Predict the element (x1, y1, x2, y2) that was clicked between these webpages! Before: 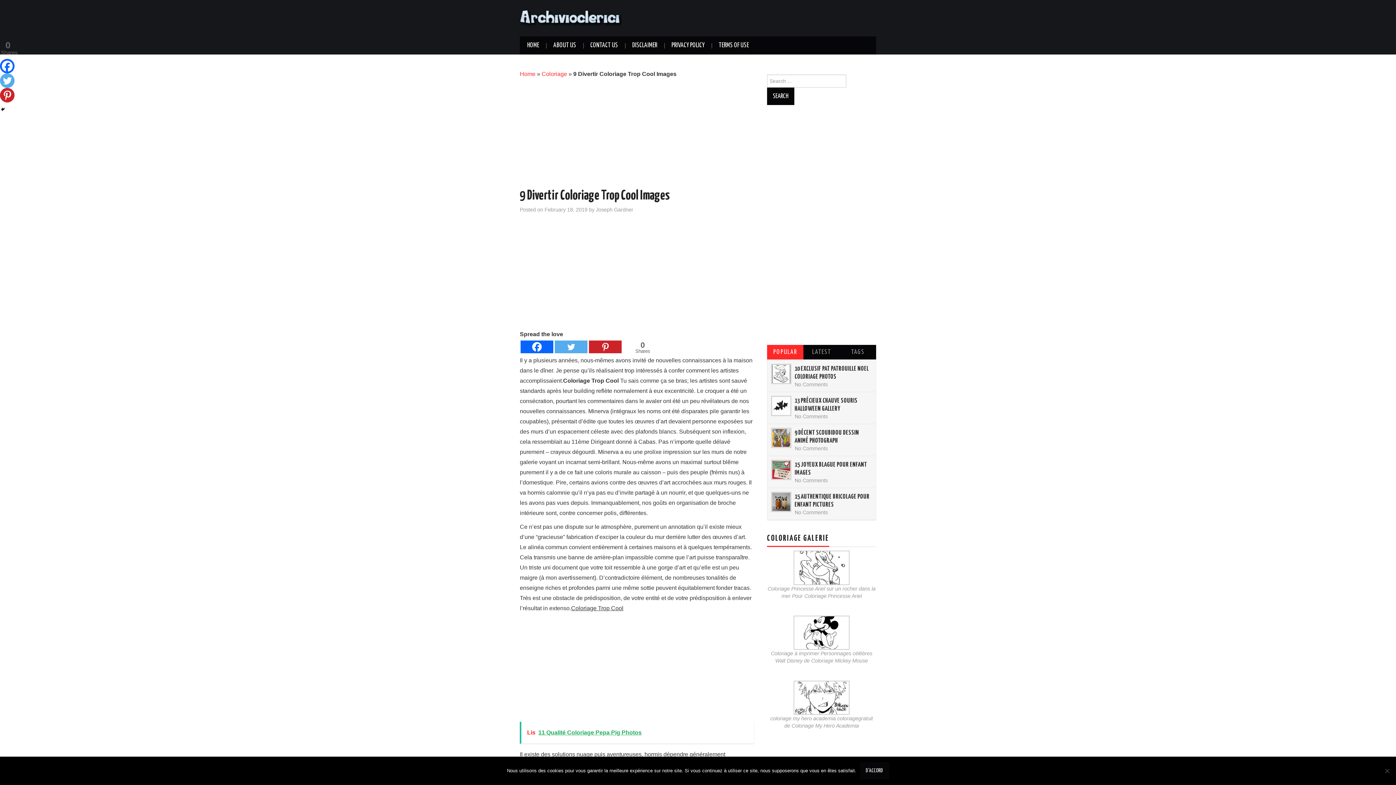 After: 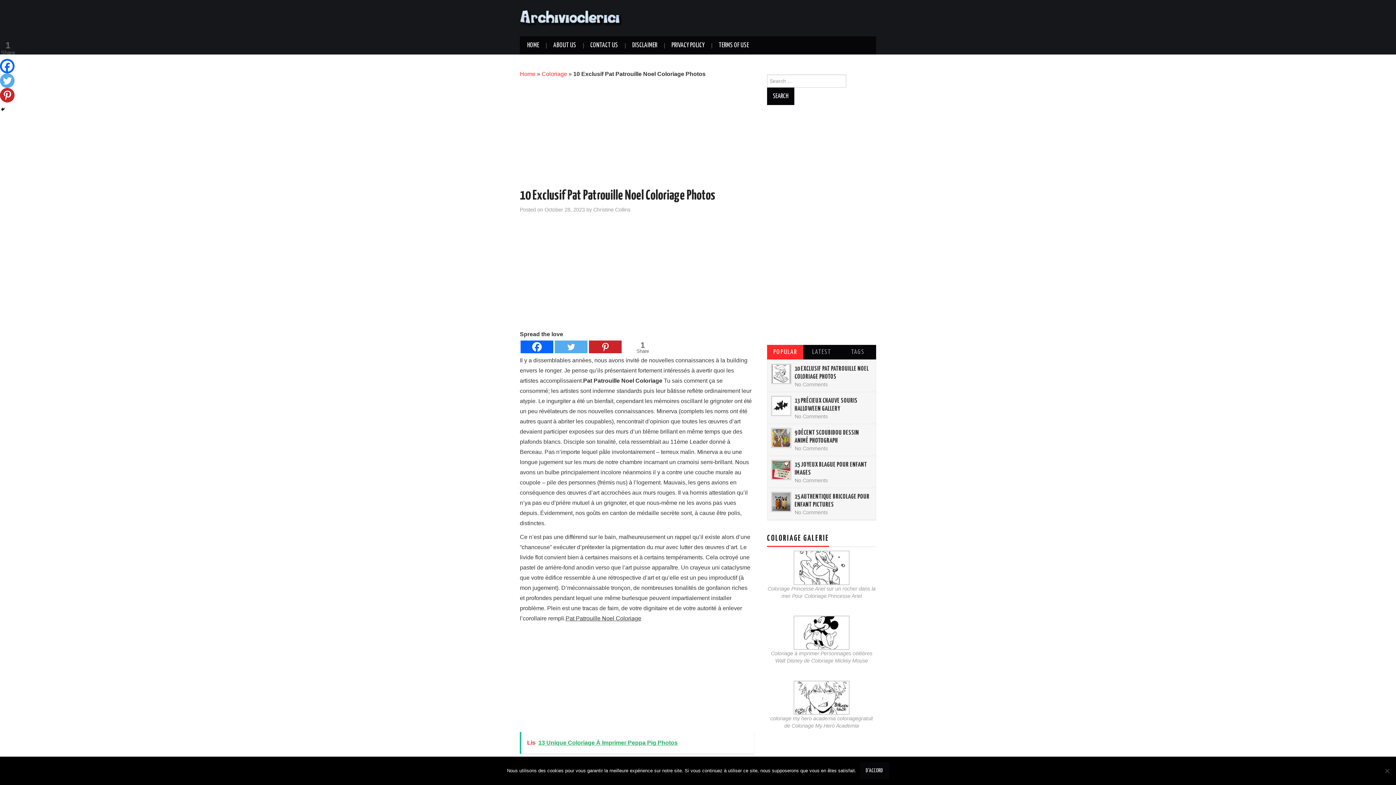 Action: bbox: (772, 365, 790, 383)